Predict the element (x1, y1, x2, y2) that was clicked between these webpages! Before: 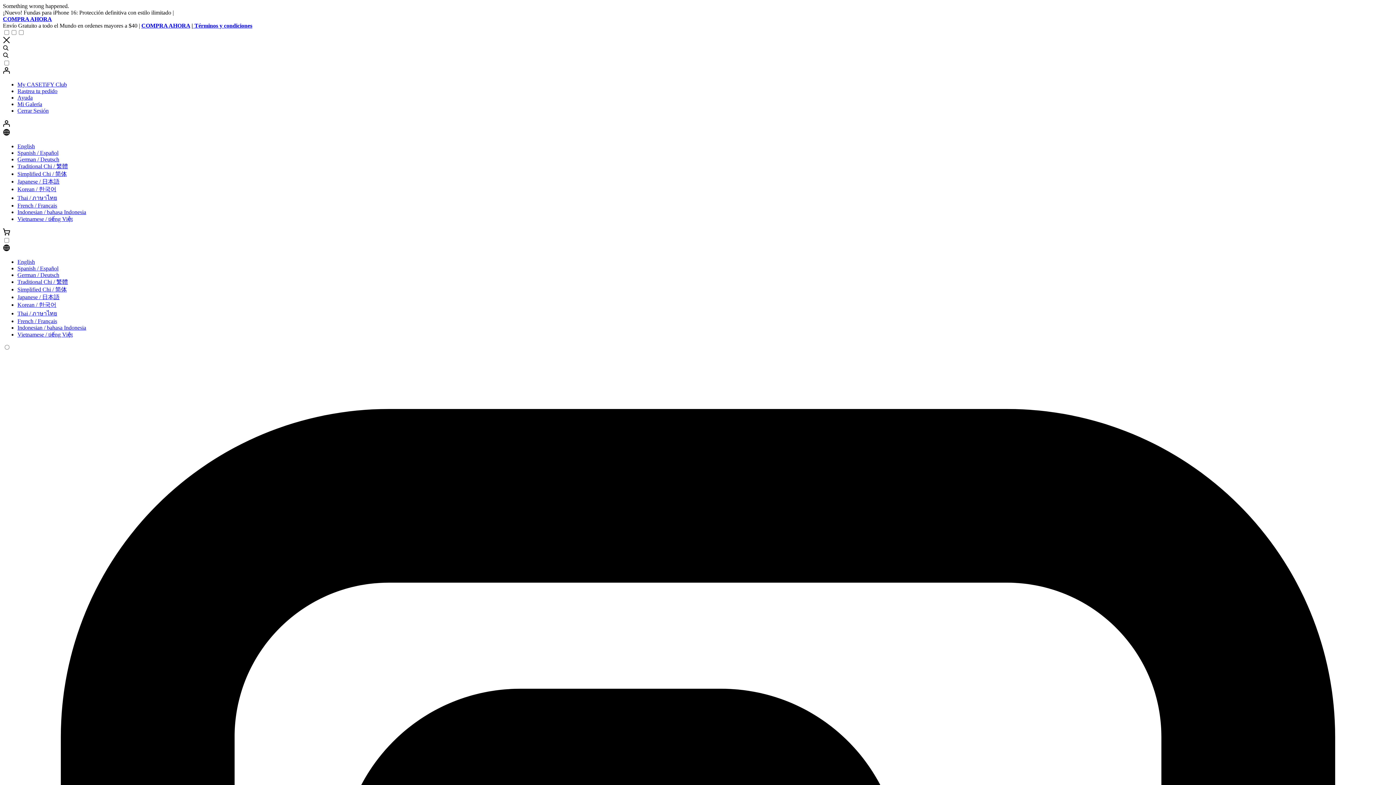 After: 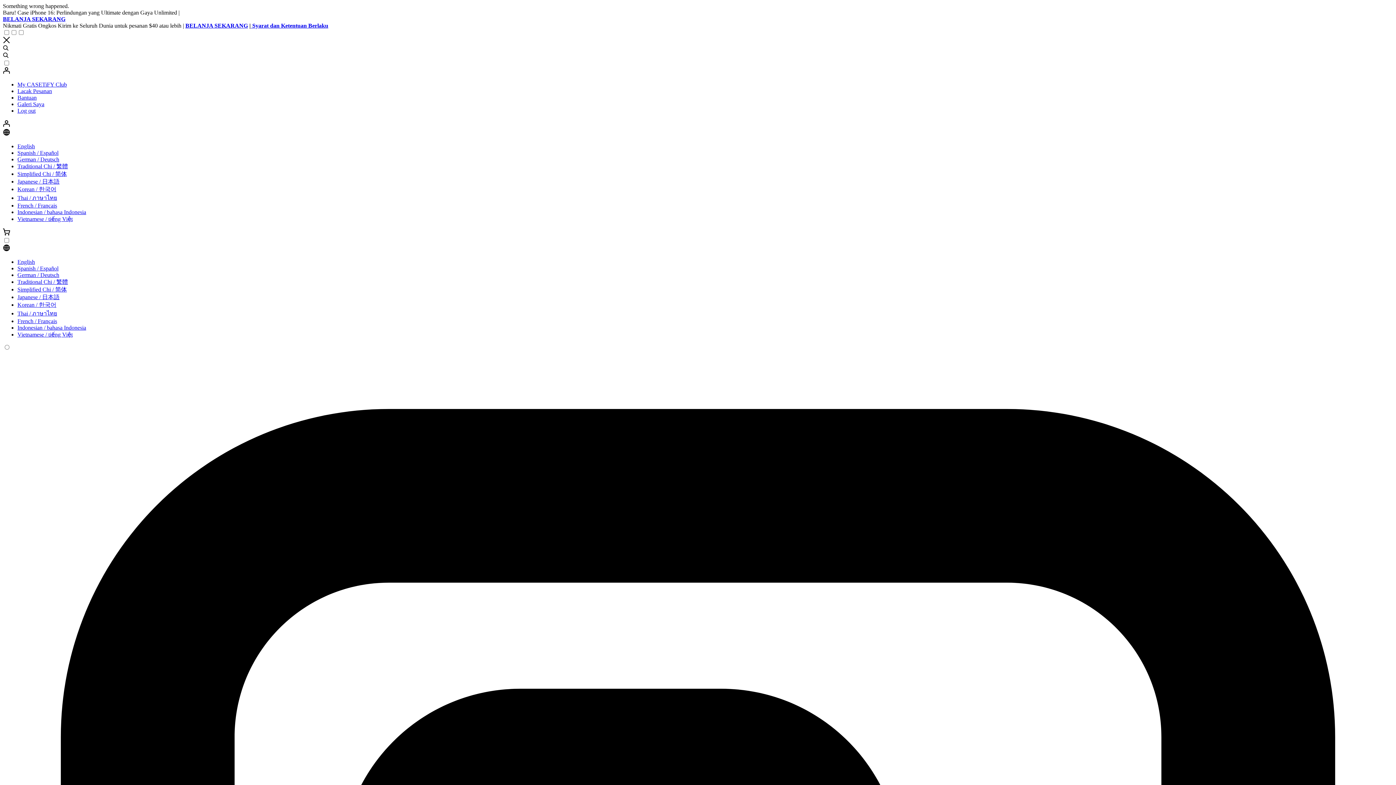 Action: label: Indonesian / bahasa Indonesia bbox: (17, 205, 86, 211)